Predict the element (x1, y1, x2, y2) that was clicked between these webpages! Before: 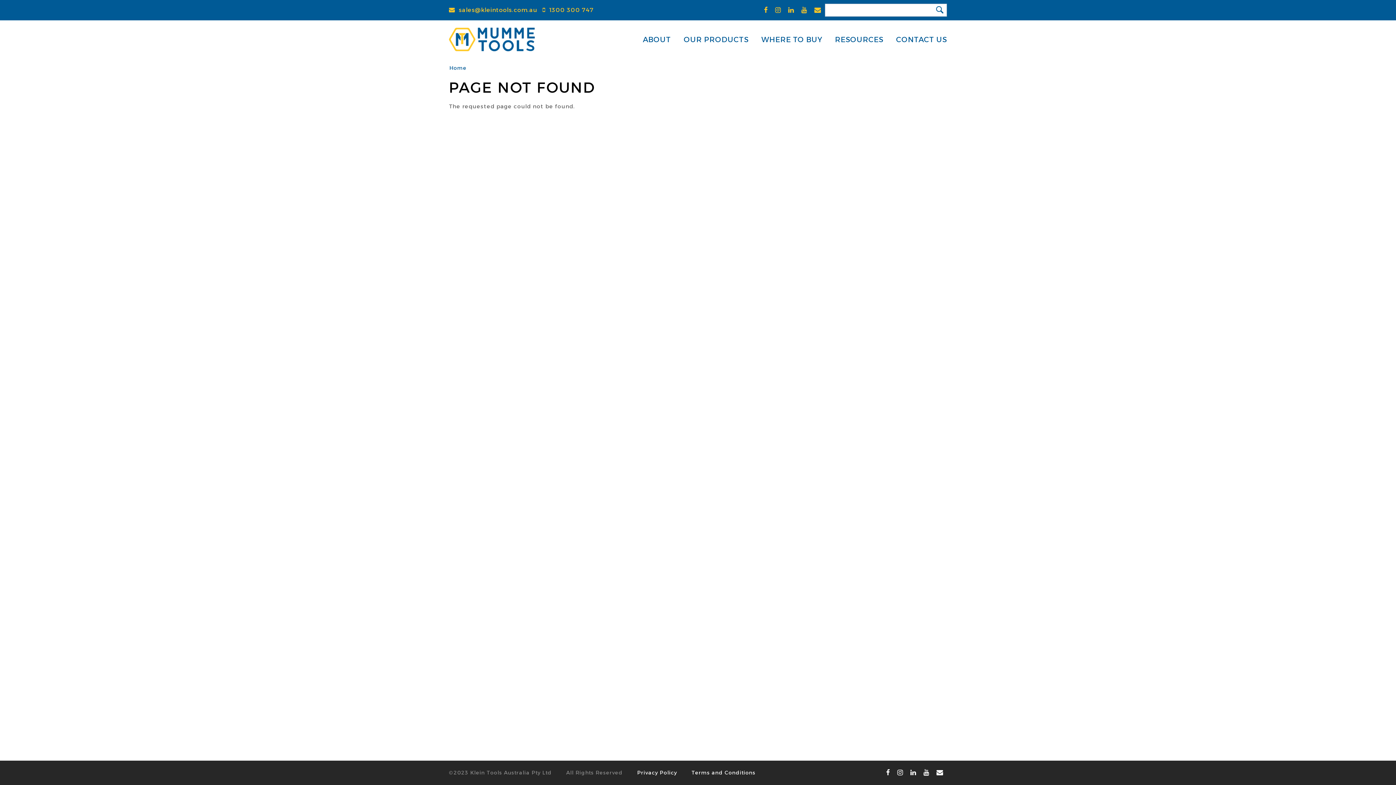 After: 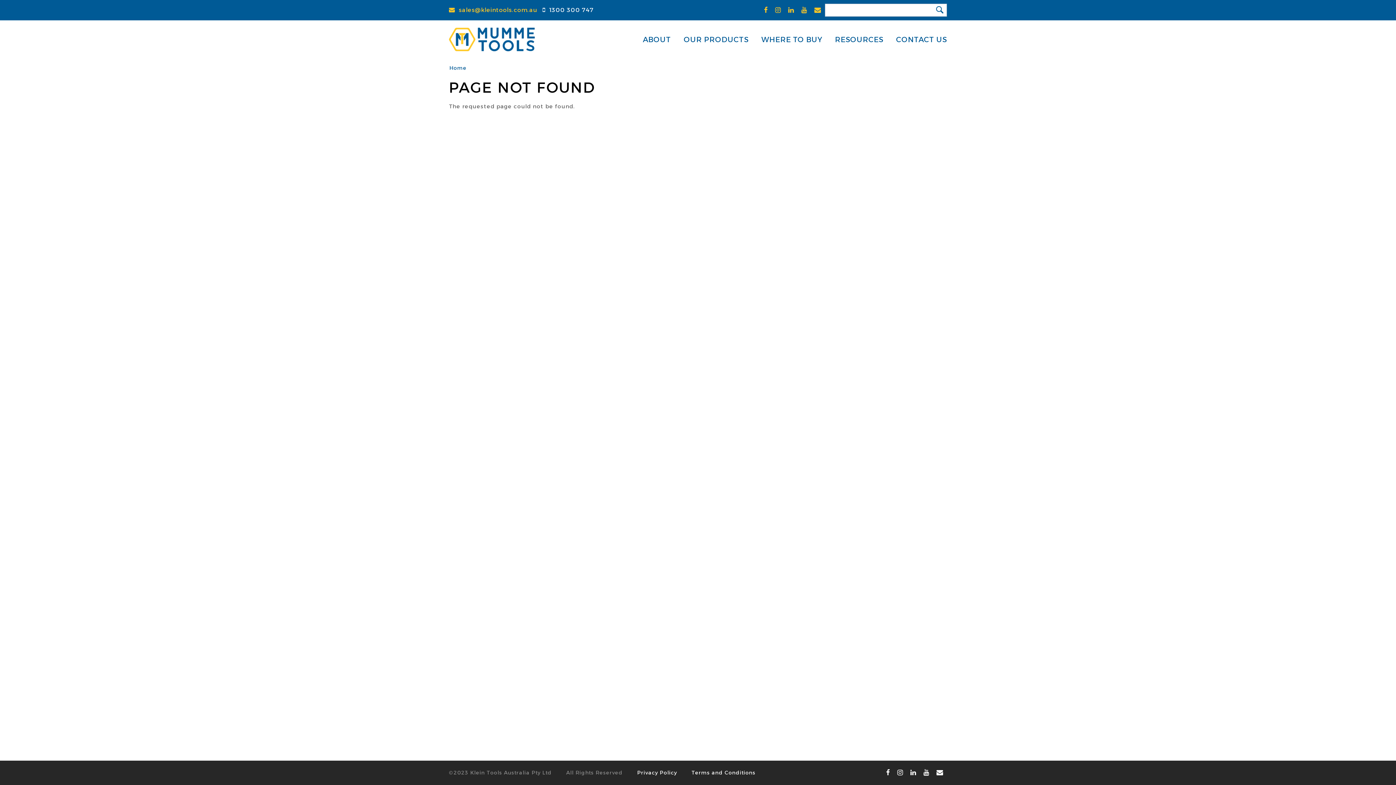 Action: bbox: (542, 5, 595, 14) label: 1300 300 747 